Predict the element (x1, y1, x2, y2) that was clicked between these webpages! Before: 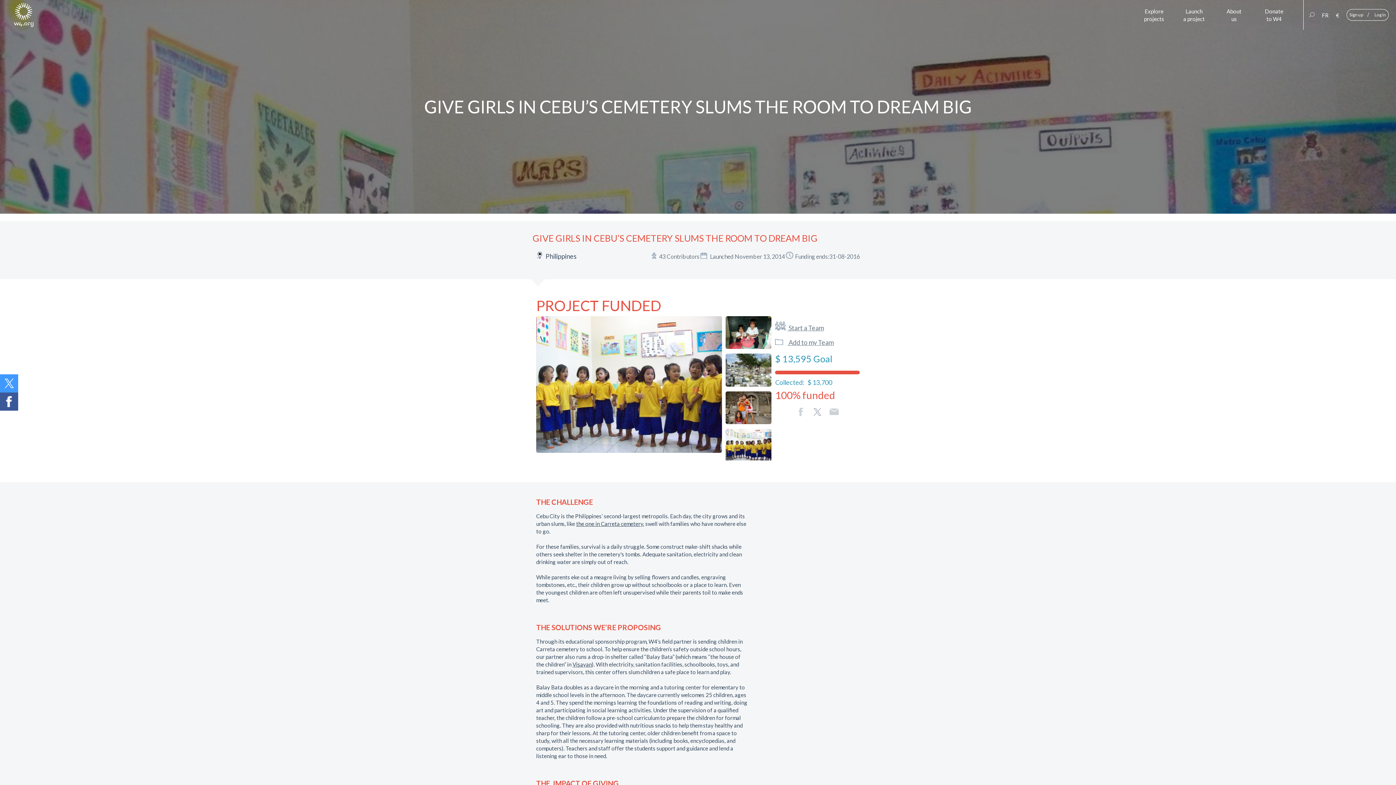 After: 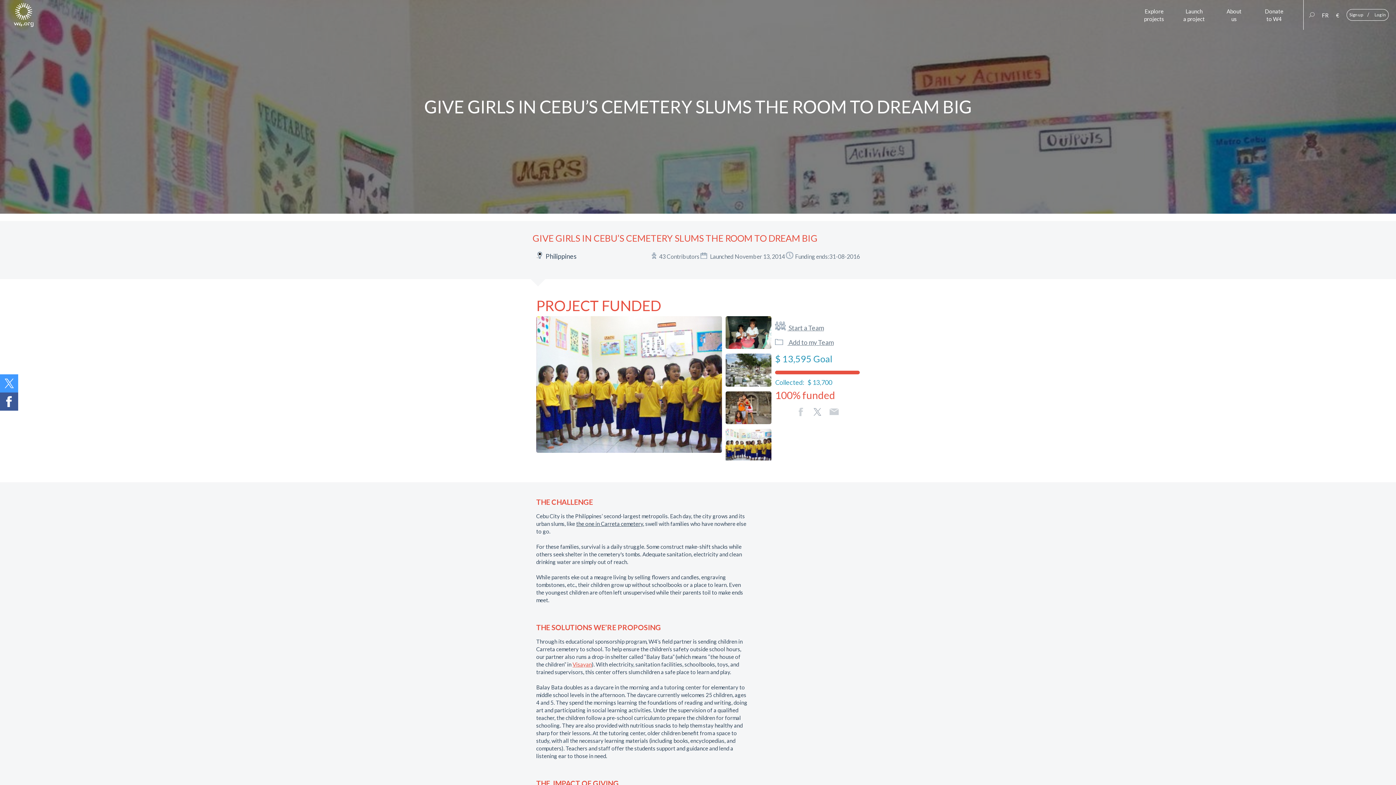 Action: label: Visayan bbox: (572, 661, 592, 668)